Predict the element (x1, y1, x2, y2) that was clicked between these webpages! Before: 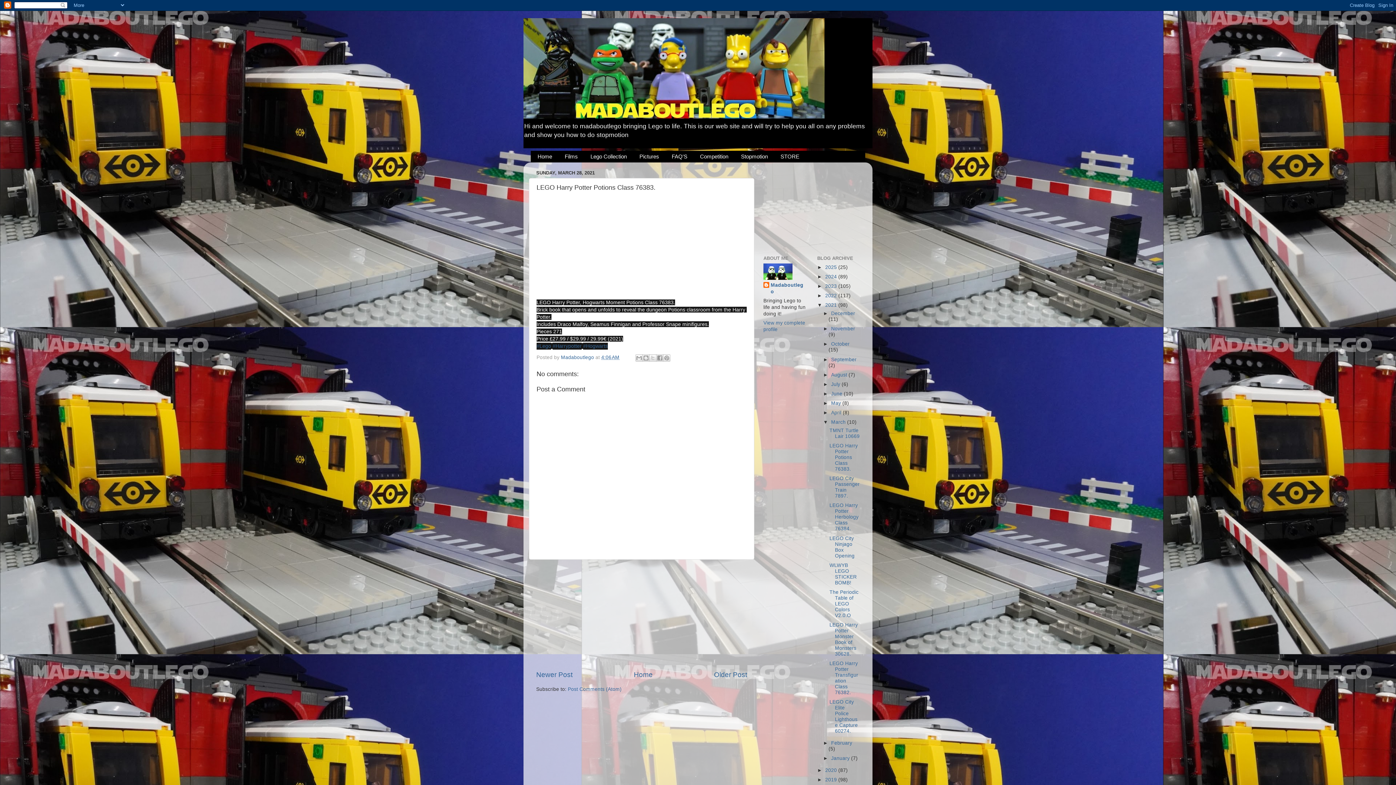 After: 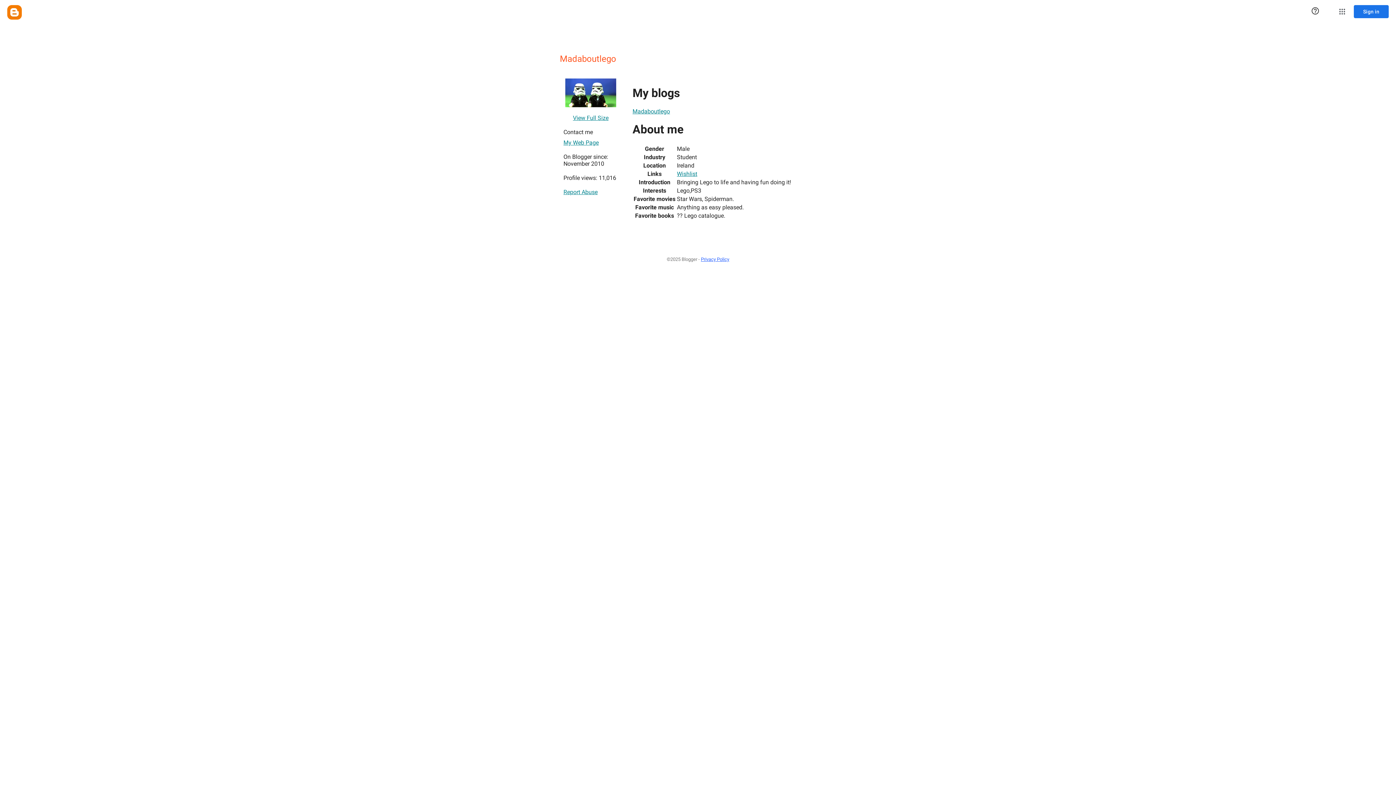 Action: bbox: (561, 355, 595, 360) label: Madaboutlego 